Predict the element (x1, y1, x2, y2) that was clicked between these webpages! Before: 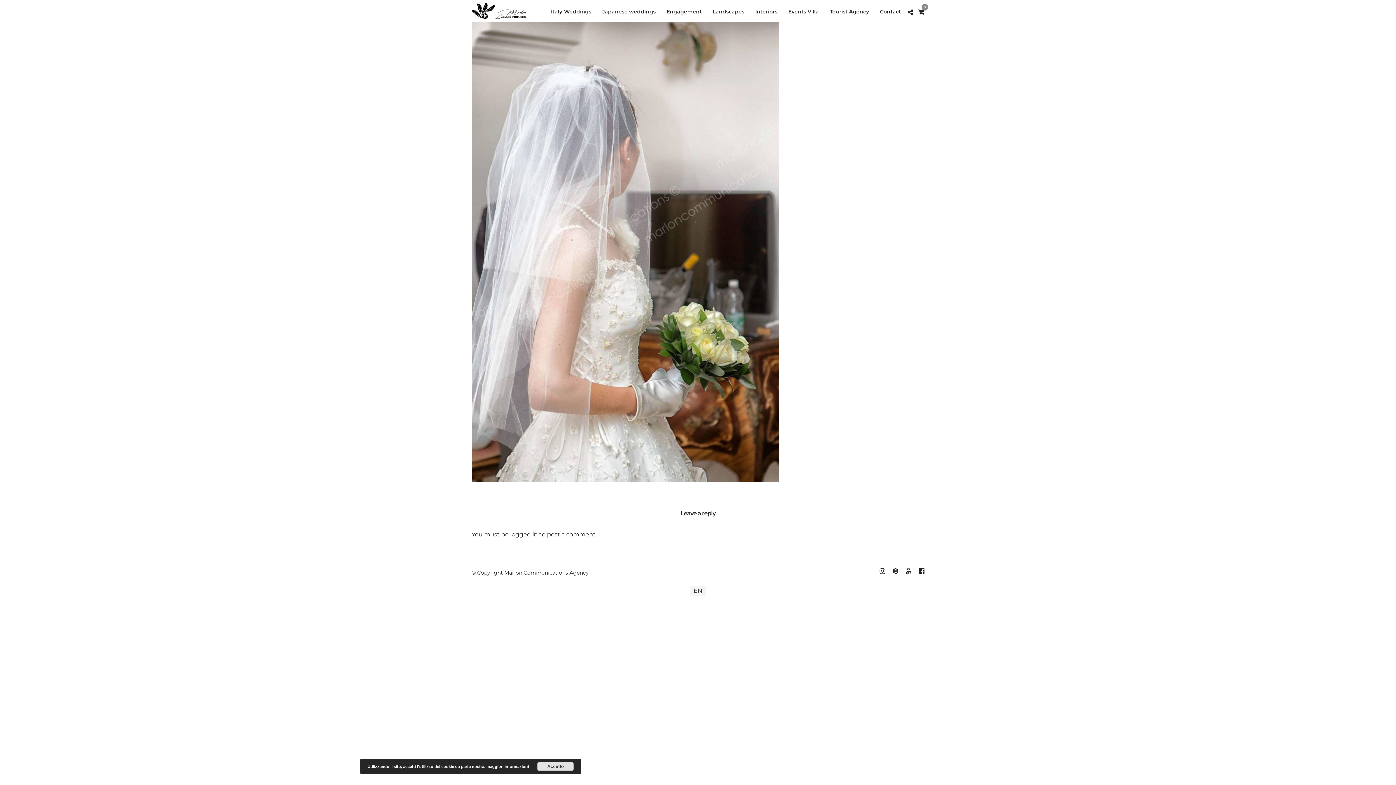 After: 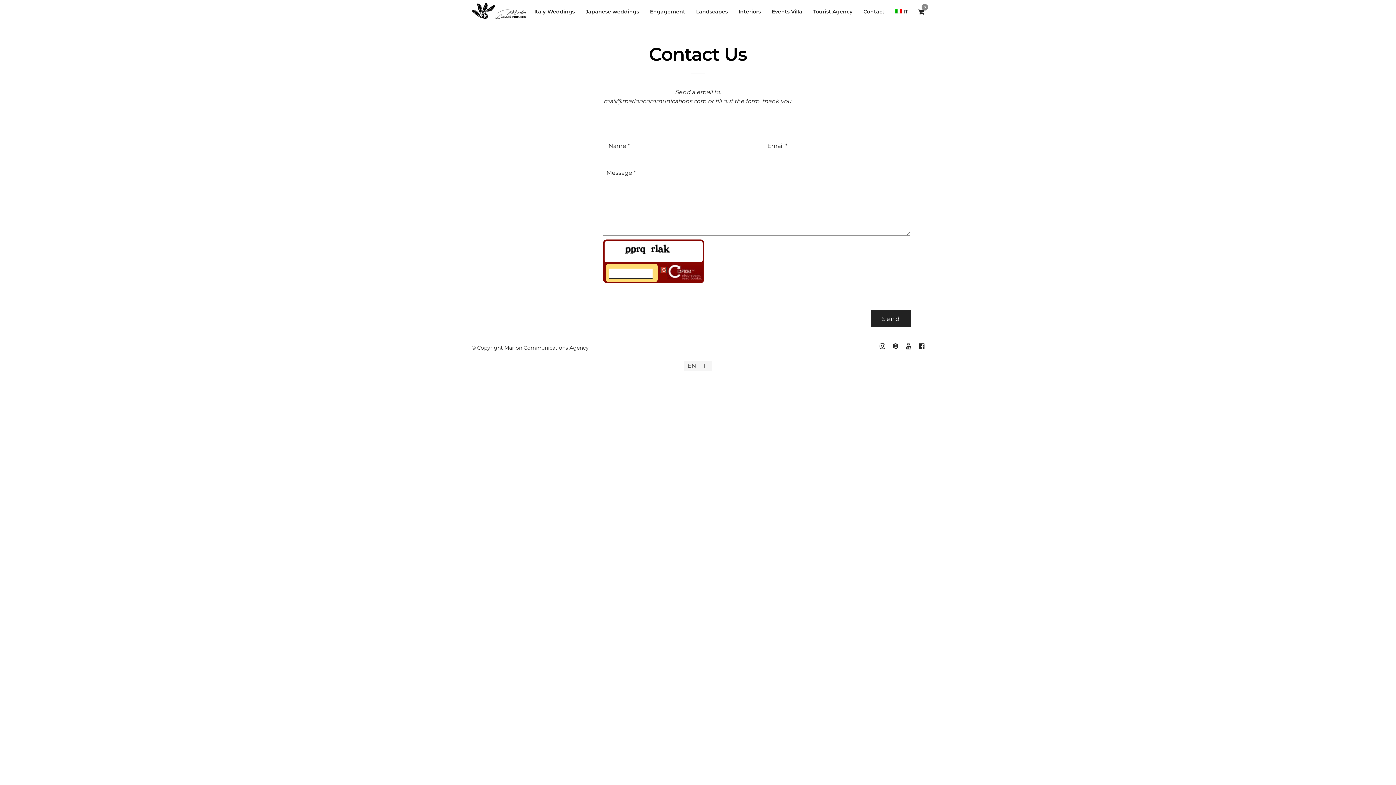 Action: bbox: (875, 0, 906, 24) label: Contact